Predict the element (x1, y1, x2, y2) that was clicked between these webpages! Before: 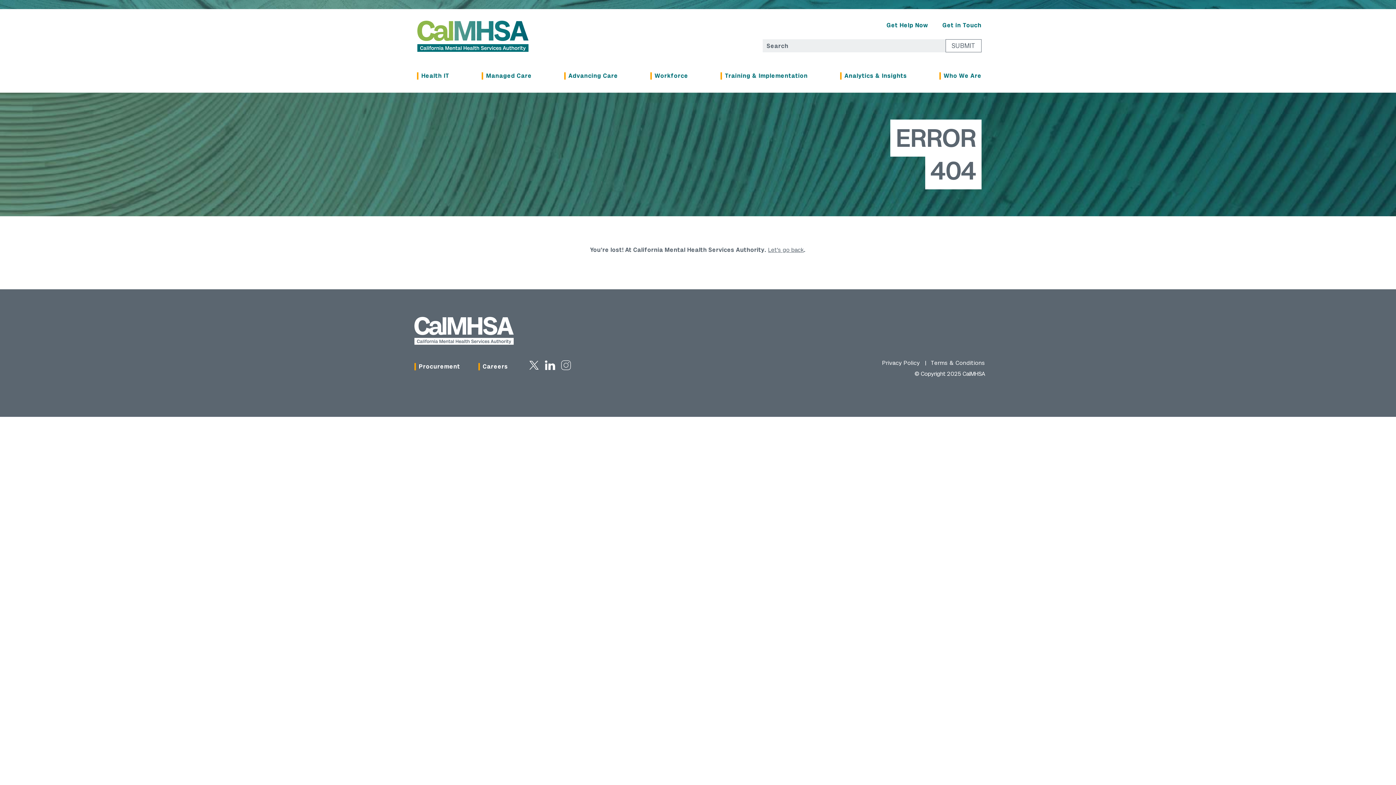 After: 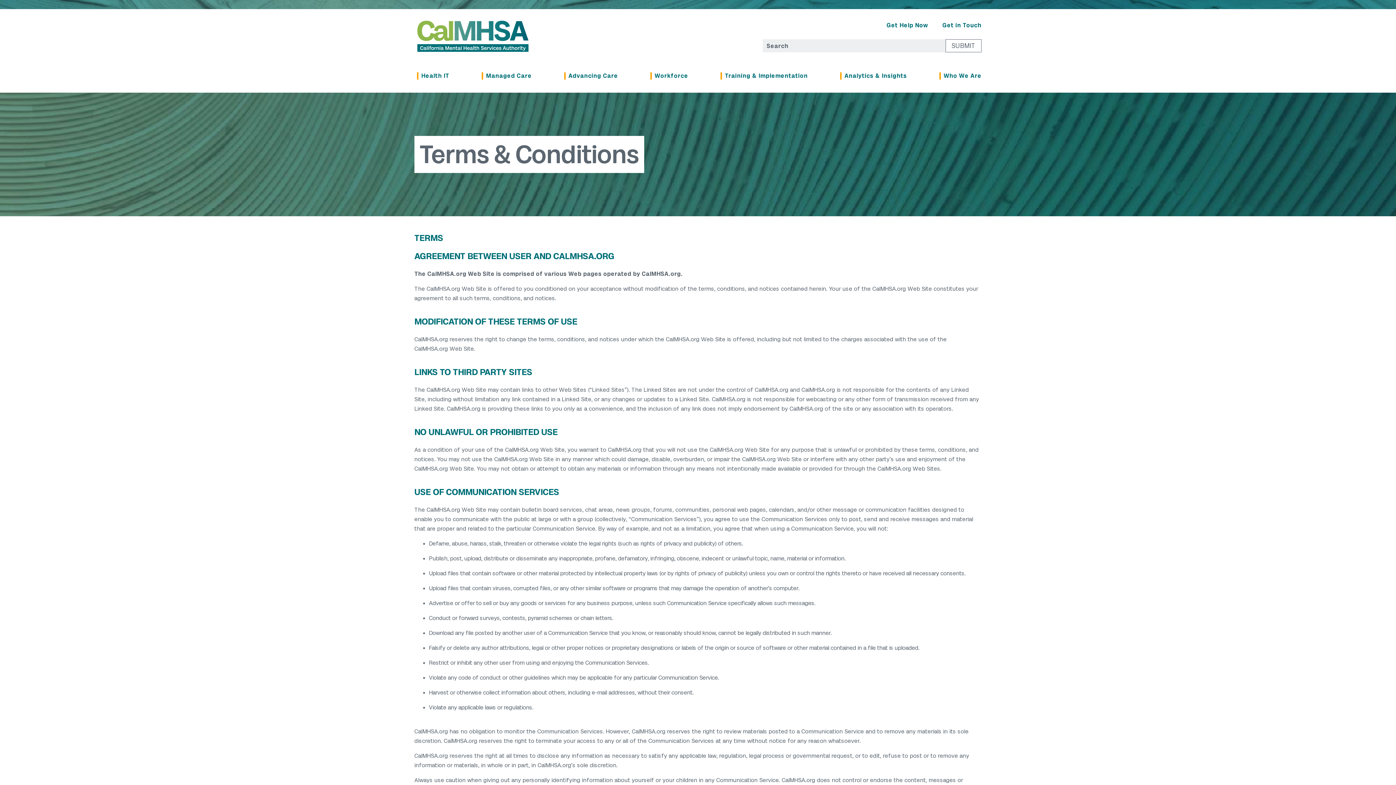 Action: bbox: (926, 359, 985, 366) label: Terms & Conditions